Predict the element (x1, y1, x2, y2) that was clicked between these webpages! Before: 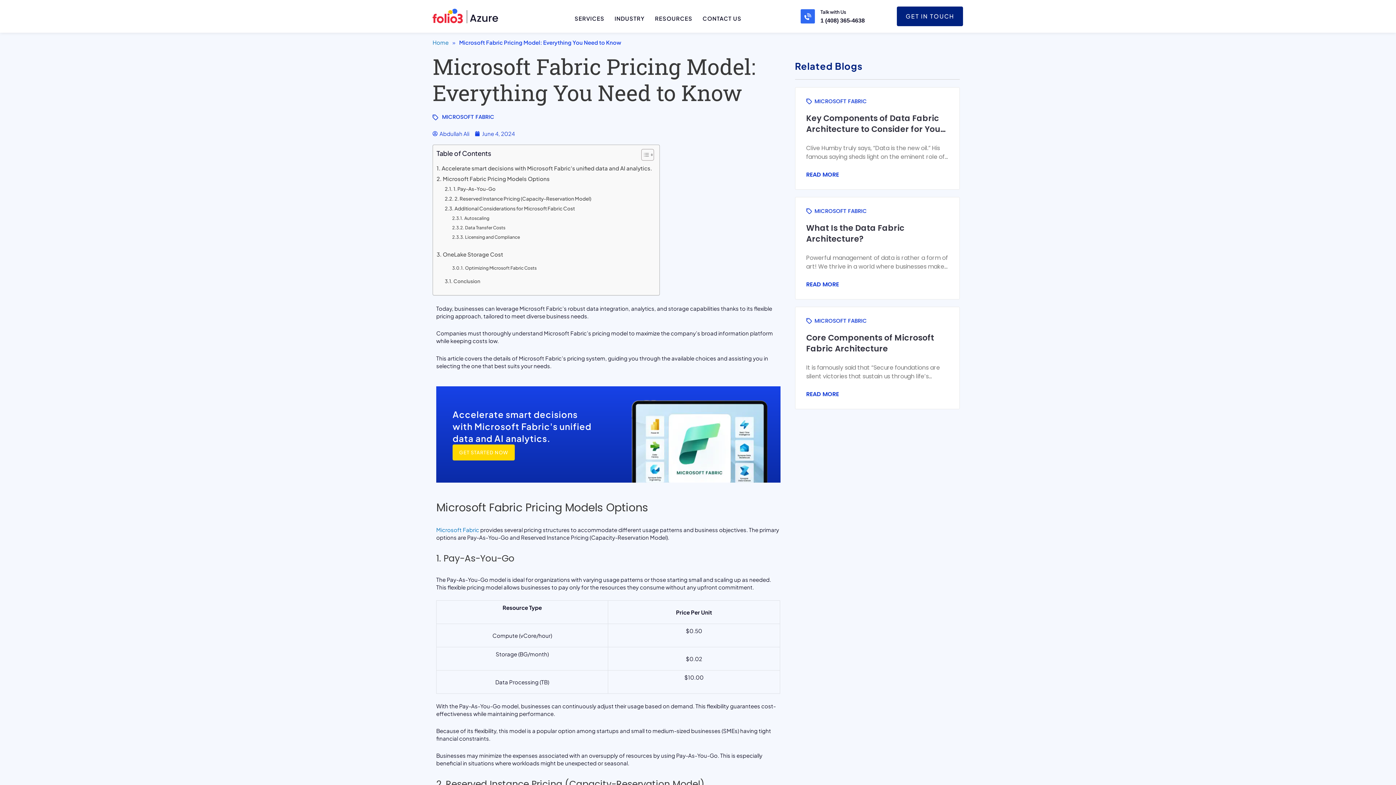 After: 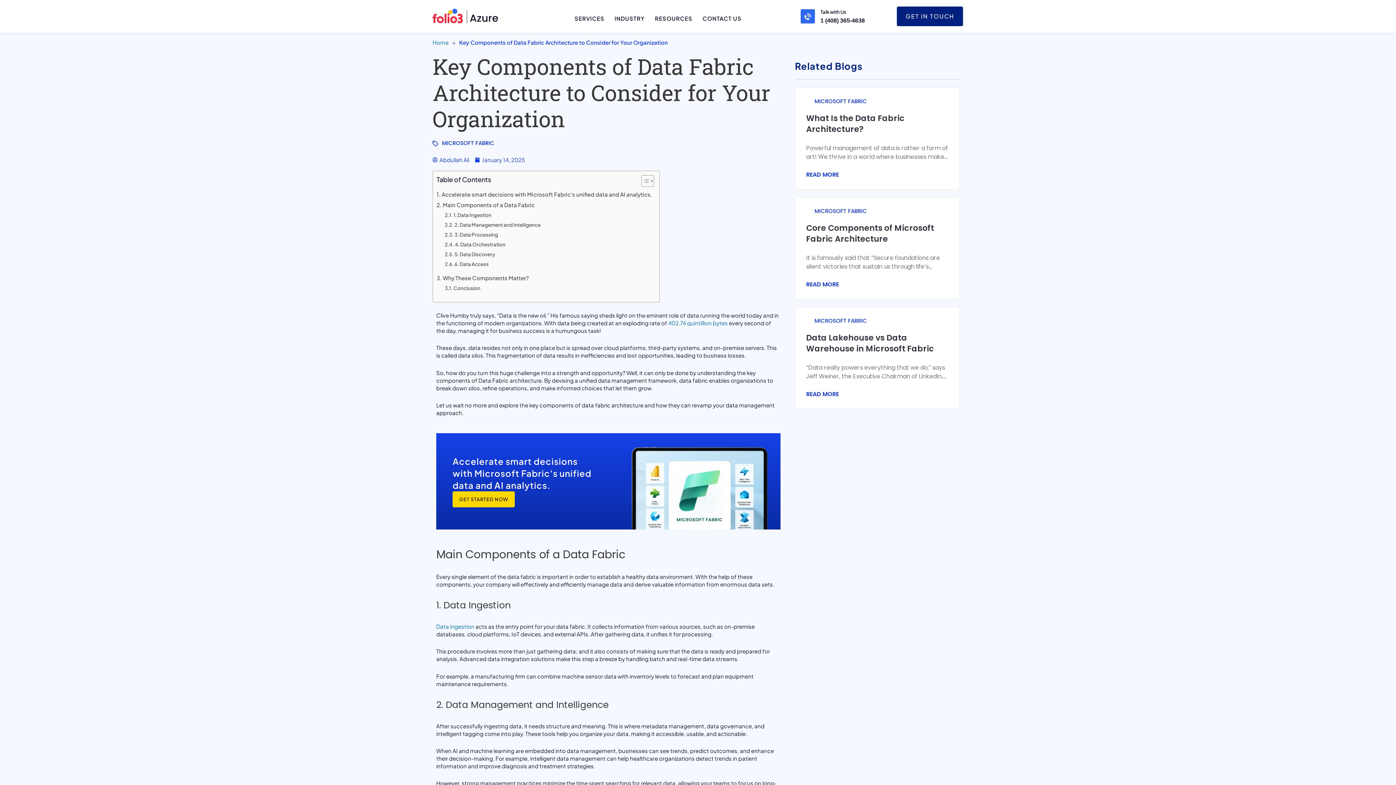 Action: label: Key Components of Data Fabric Architecture to Consider for Your Organization bbox: (806, 113, 948, 134)